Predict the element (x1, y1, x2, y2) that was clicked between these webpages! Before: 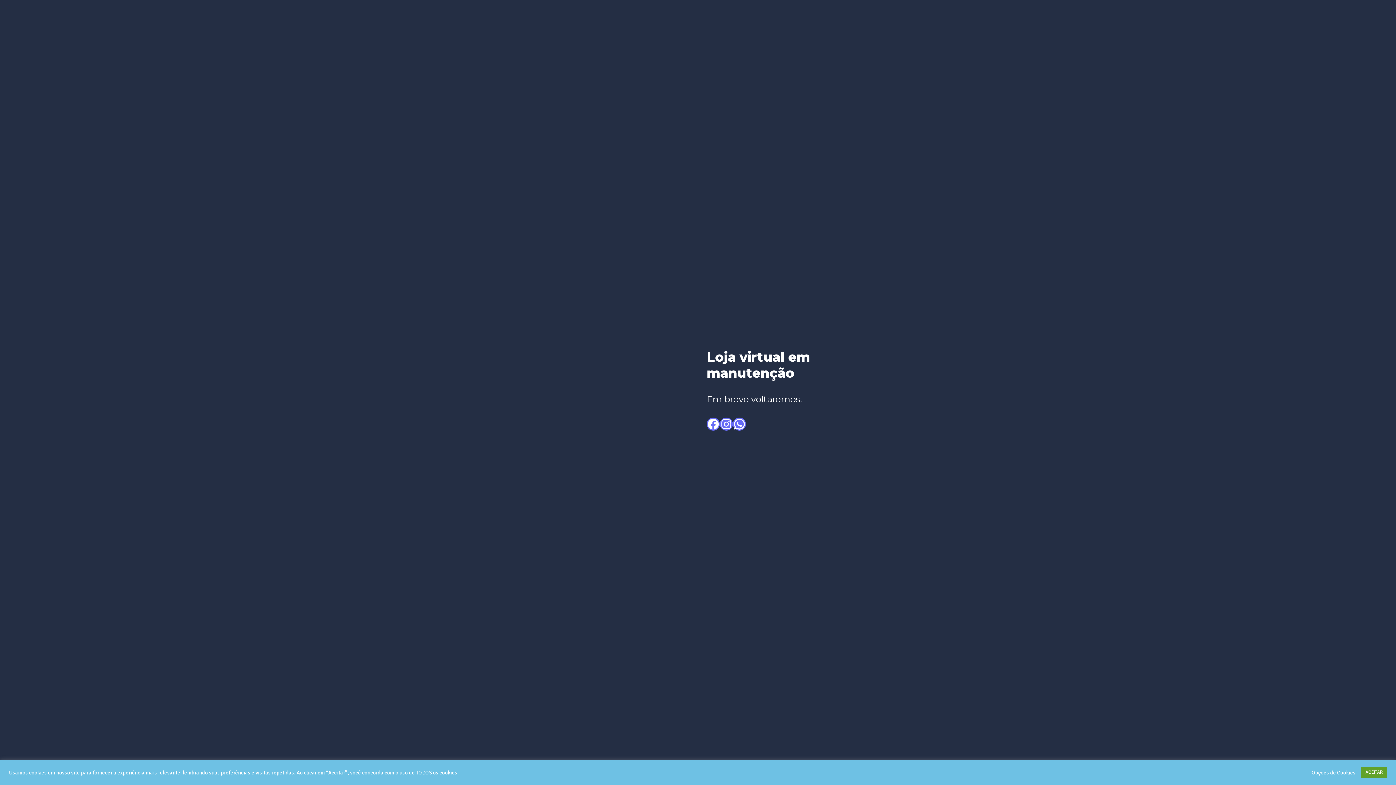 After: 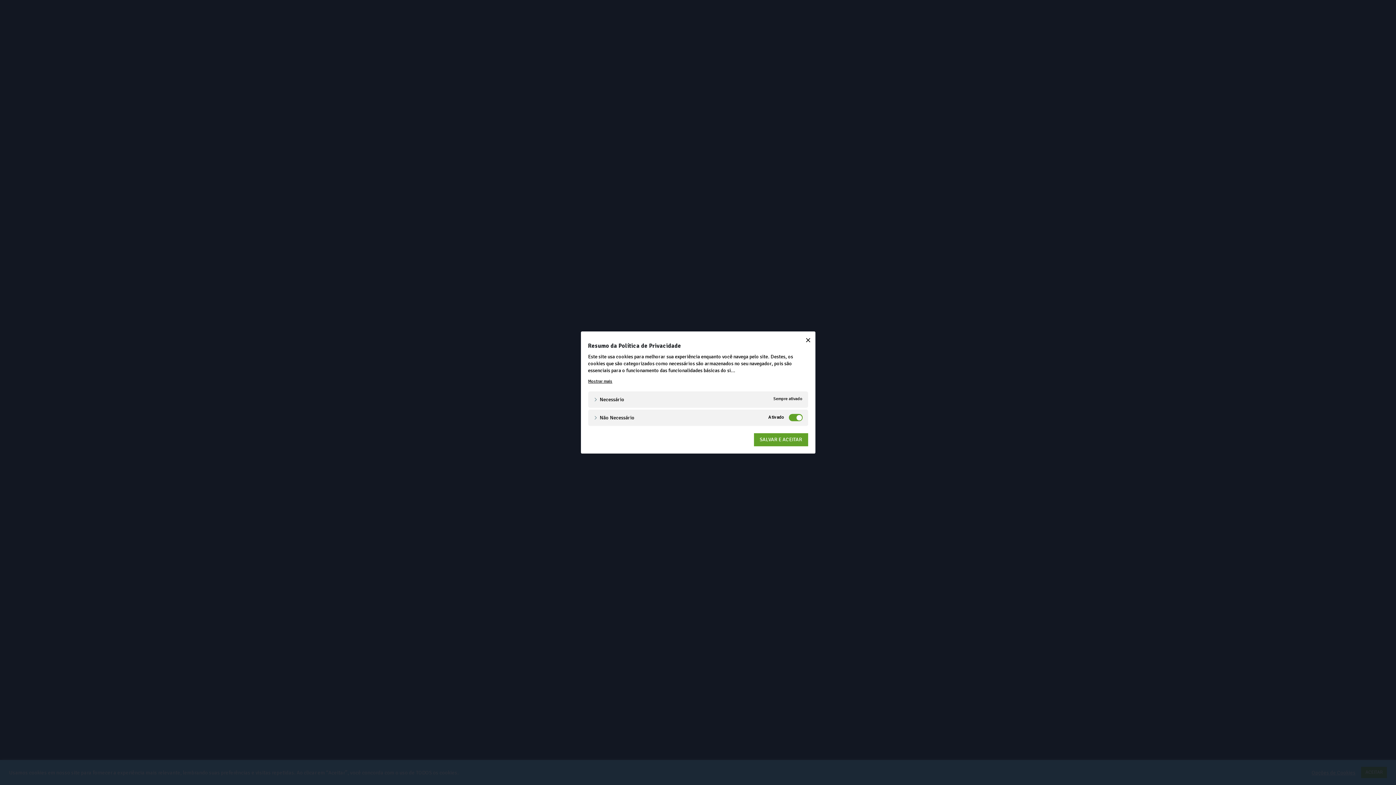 Action: bbox: (1312, 769, 1356, 776) label: Opções de Cookies